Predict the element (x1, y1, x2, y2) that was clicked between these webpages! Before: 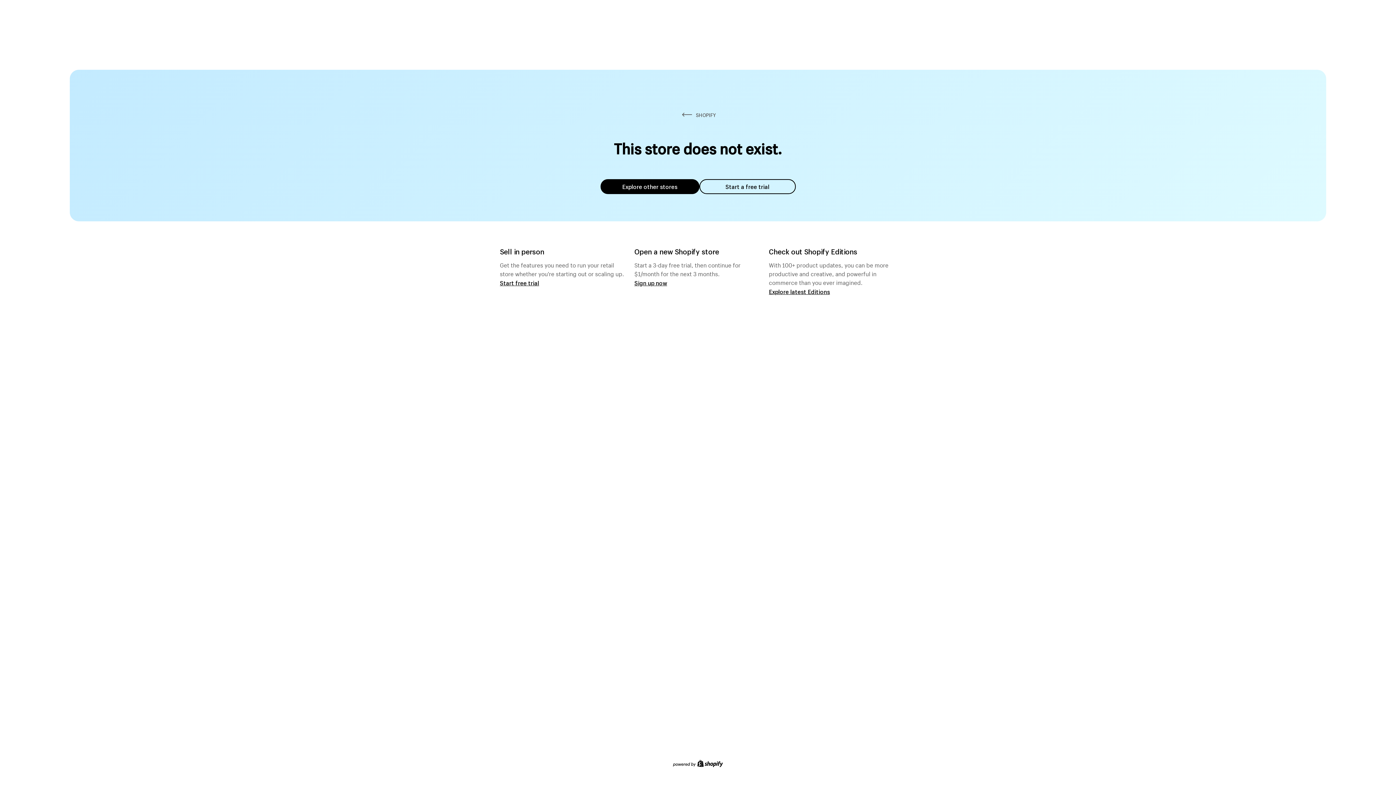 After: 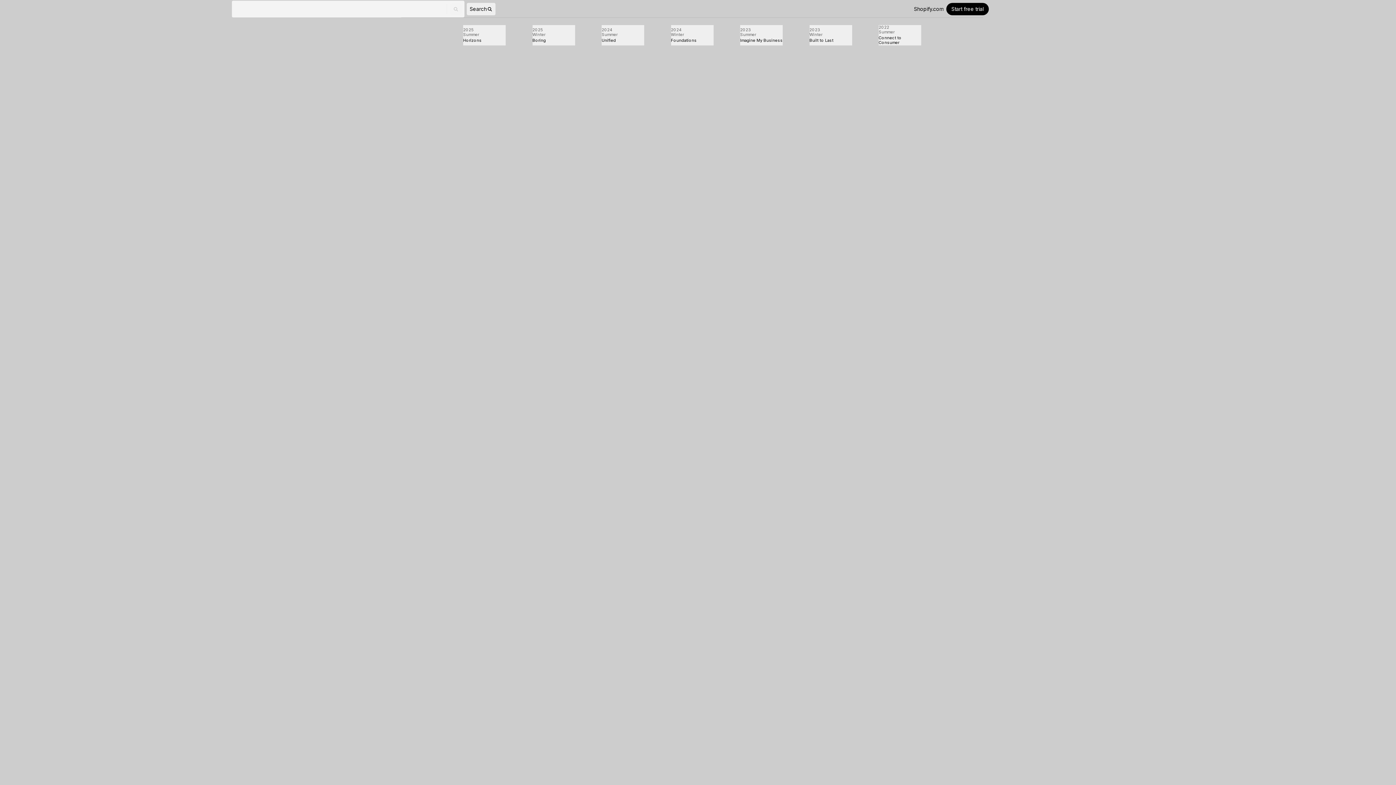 Action: bbox: (769, 287, 830, 295) label: Explore latest Editions